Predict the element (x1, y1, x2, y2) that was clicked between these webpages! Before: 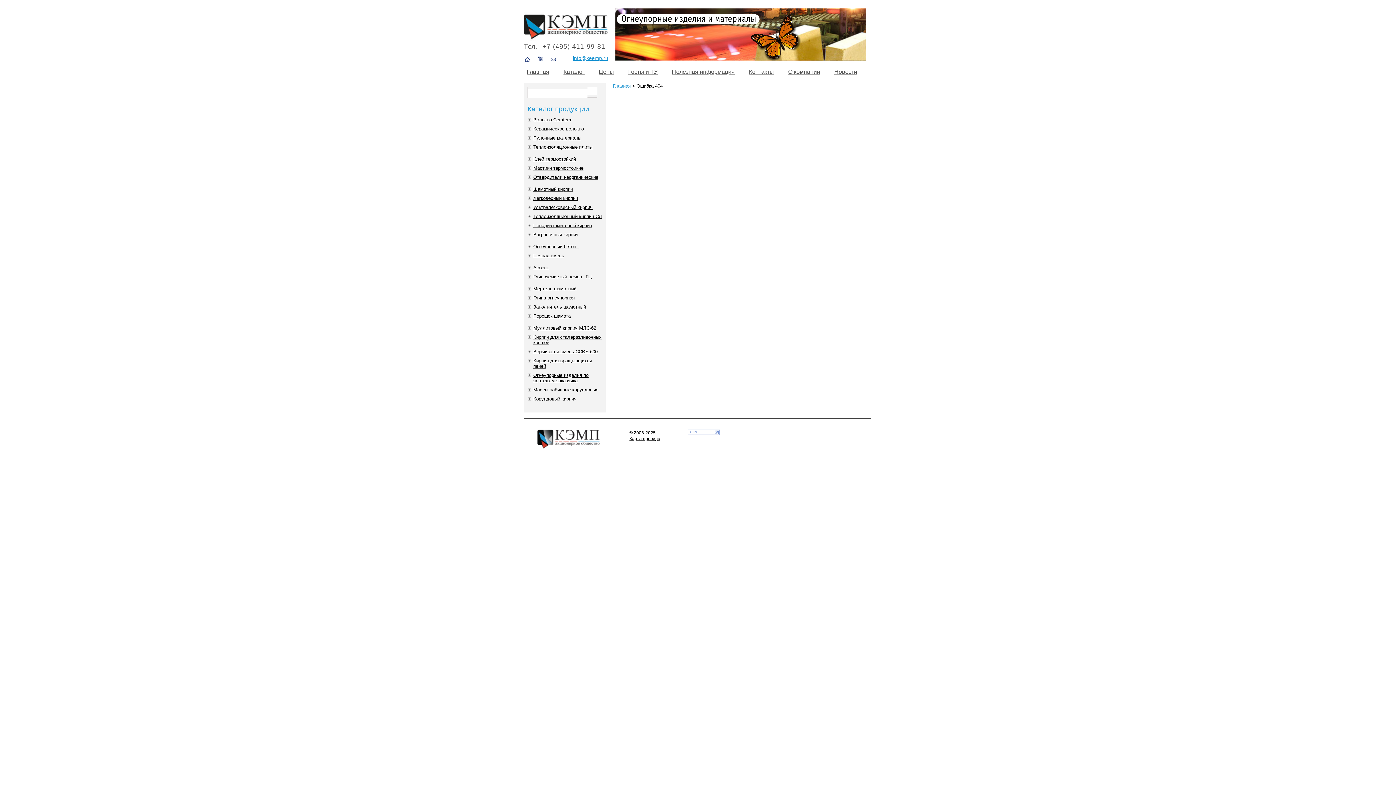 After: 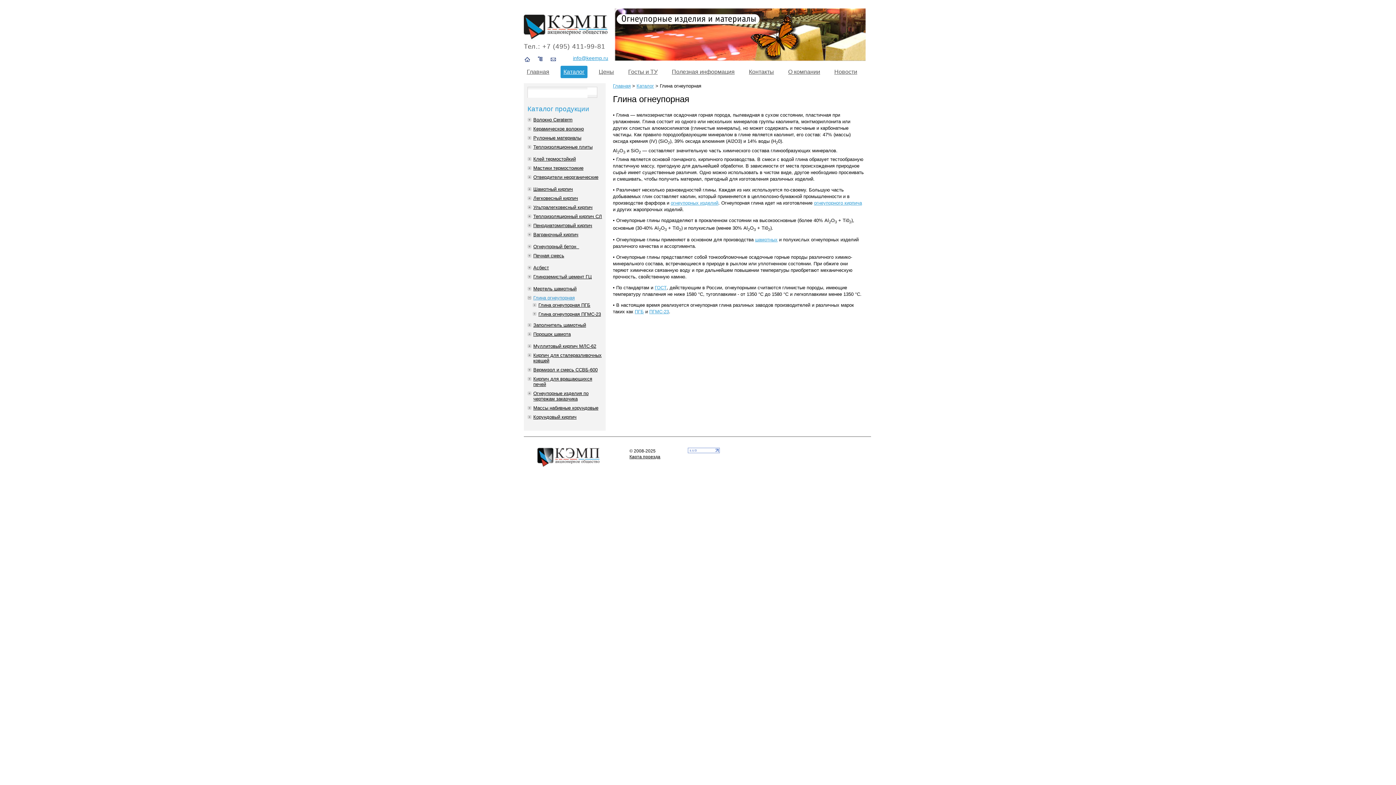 Action: bbox: (533, 295, 602, 300) label: Глина огнеупорная